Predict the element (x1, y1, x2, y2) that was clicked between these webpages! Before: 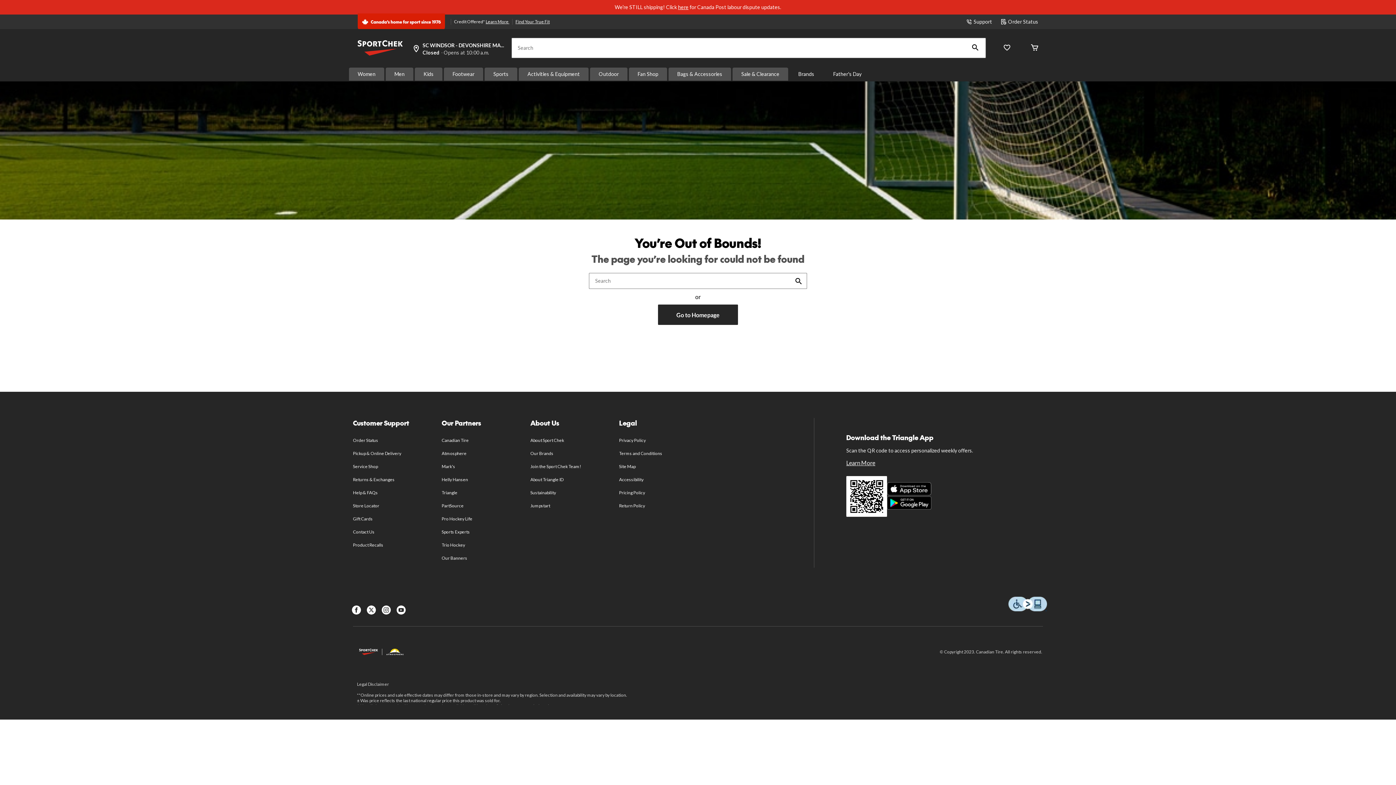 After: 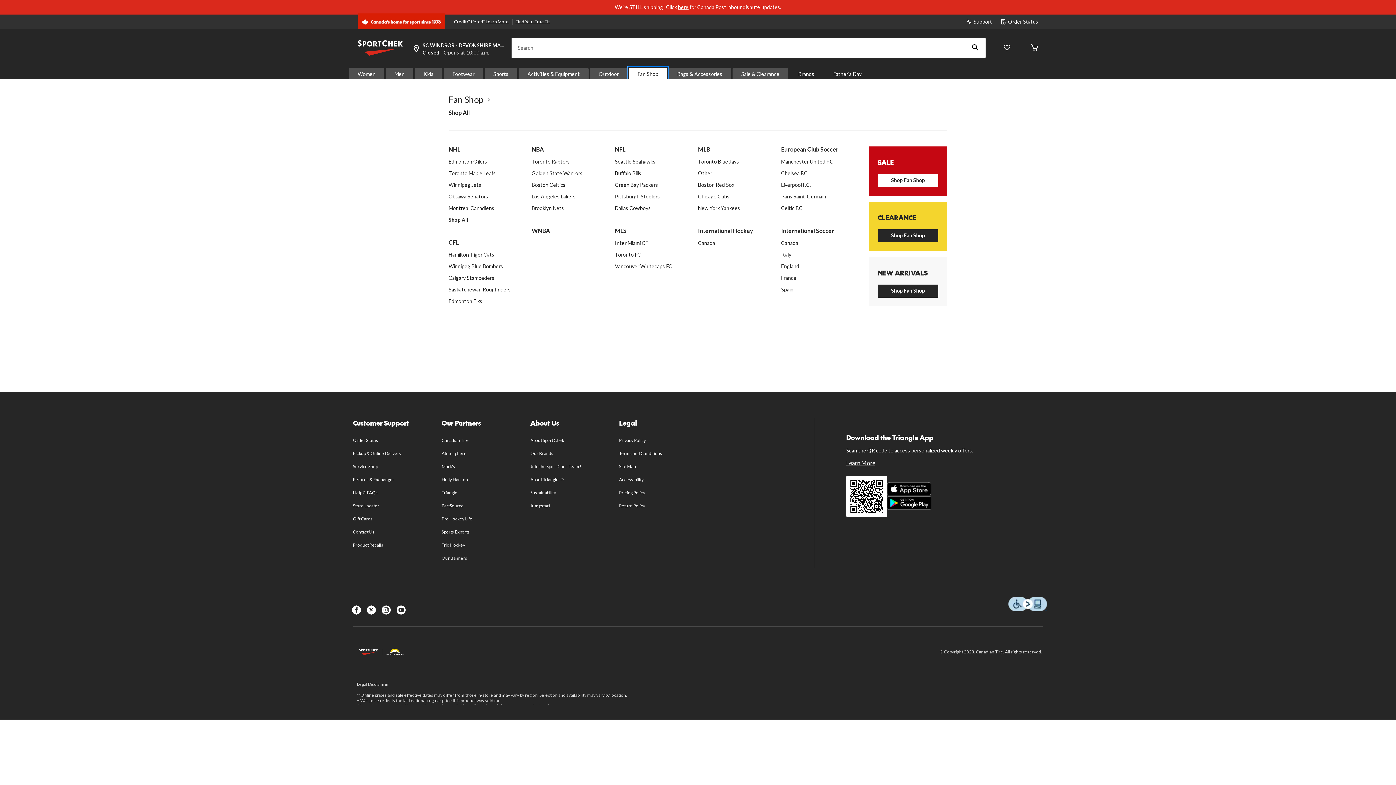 Action: bbox: (629, 67, 667, 80) label: Fan Shop